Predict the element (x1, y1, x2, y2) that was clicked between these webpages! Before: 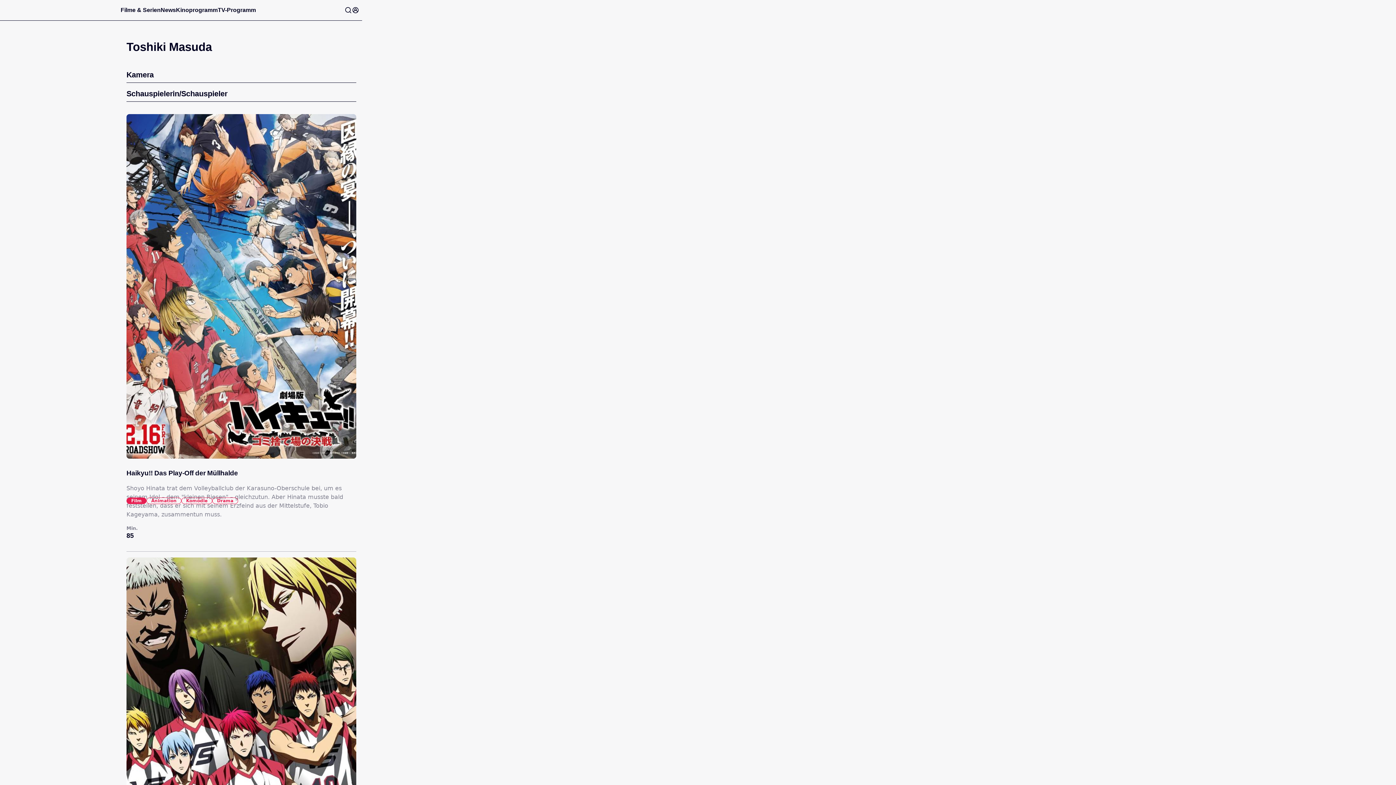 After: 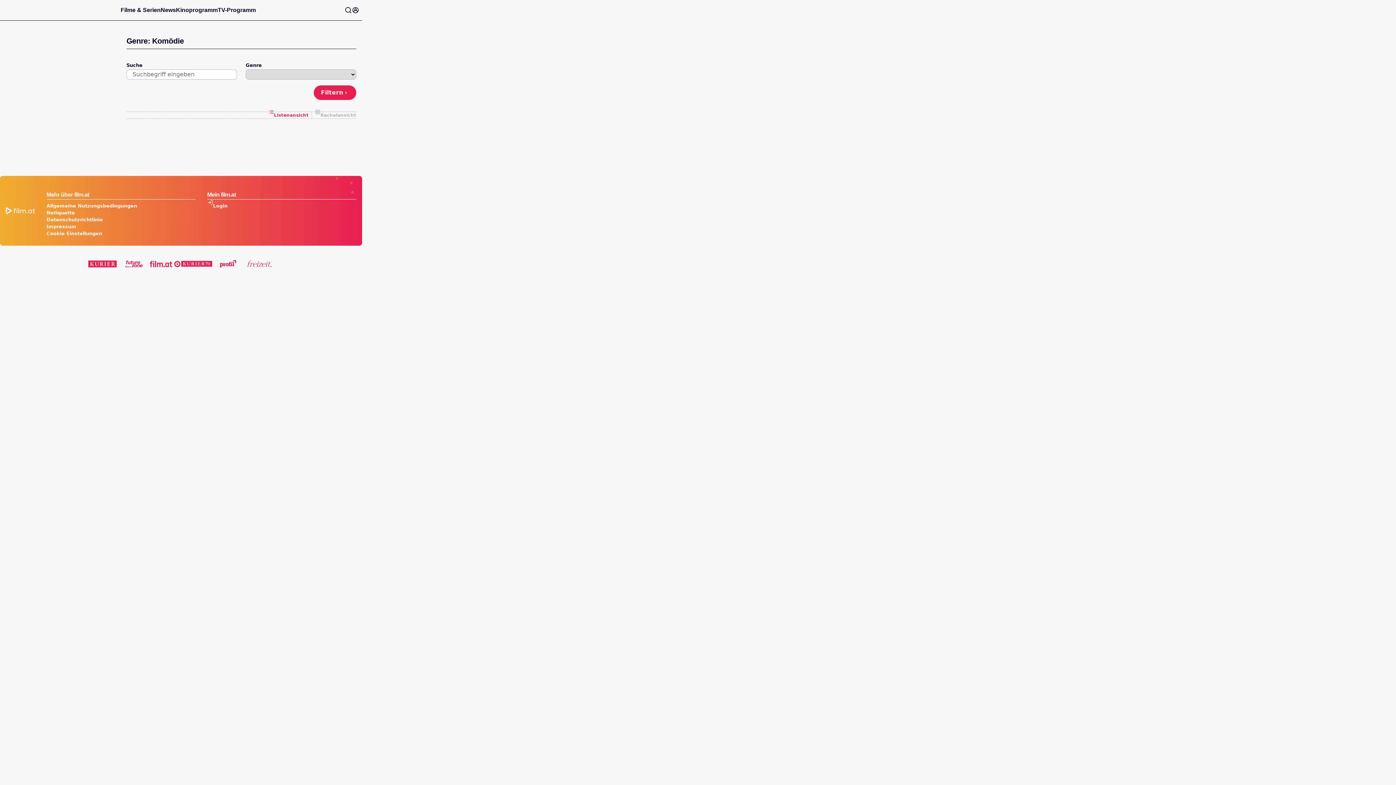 Action: bbox: (181, 497, 212, 504) label: Komödie